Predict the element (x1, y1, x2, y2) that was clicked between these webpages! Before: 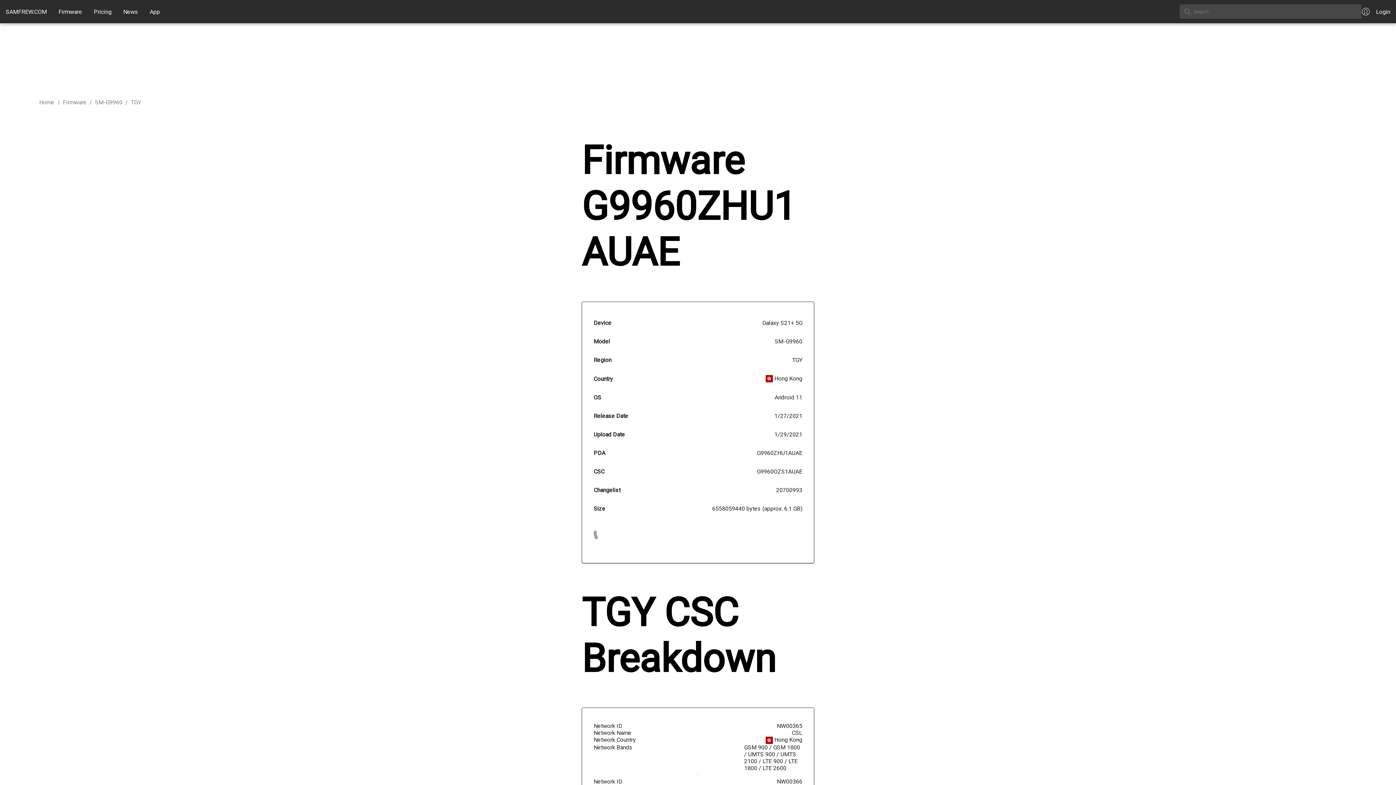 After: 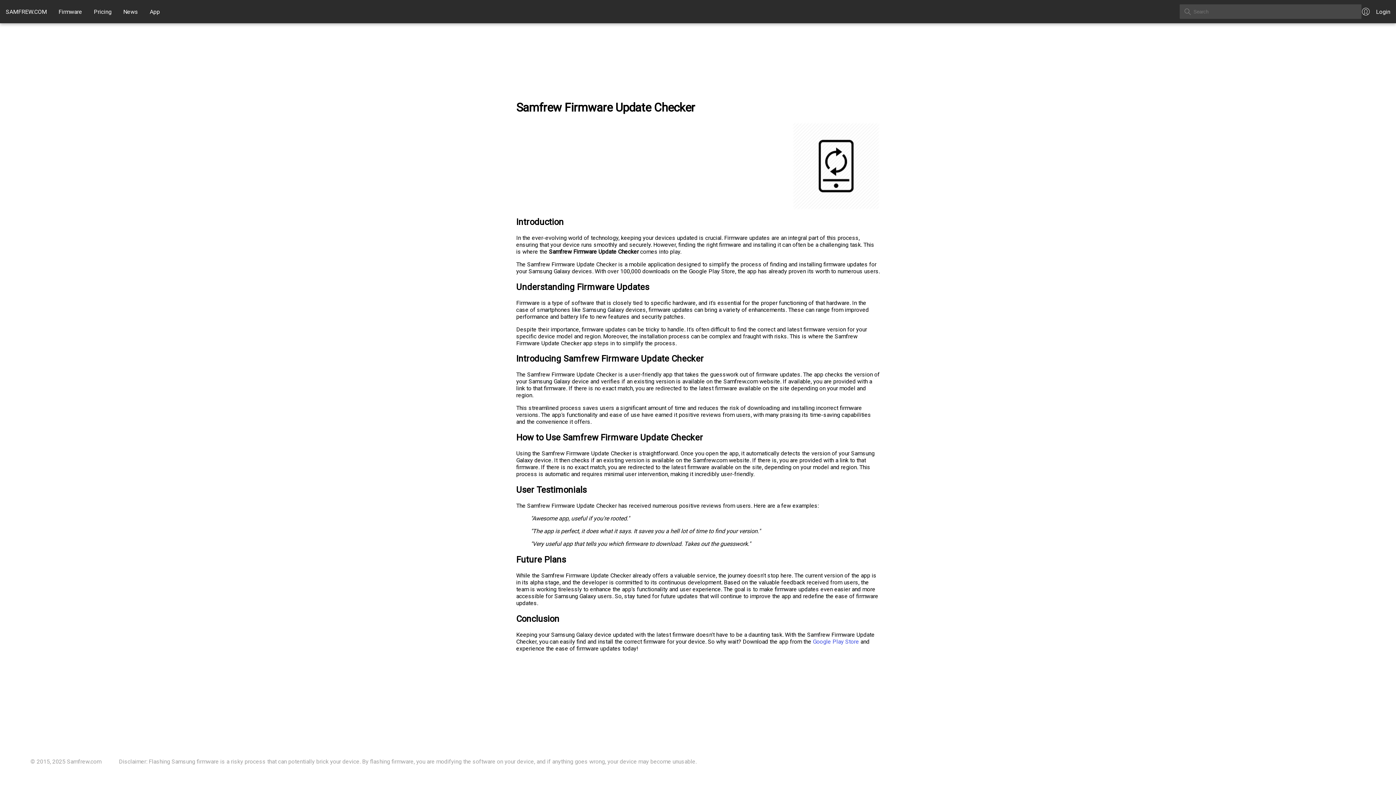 Action: bbox: (149, 8, 160, 15) label: App